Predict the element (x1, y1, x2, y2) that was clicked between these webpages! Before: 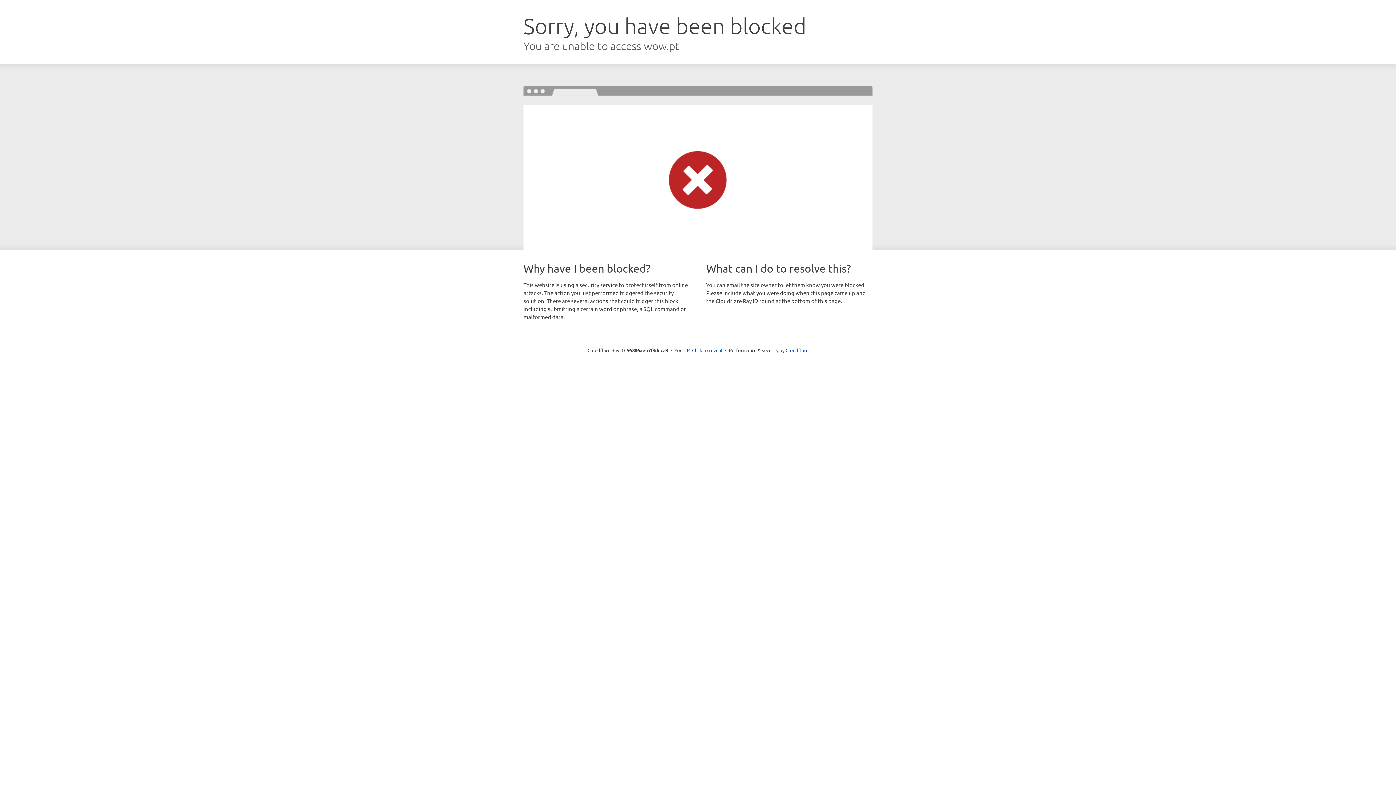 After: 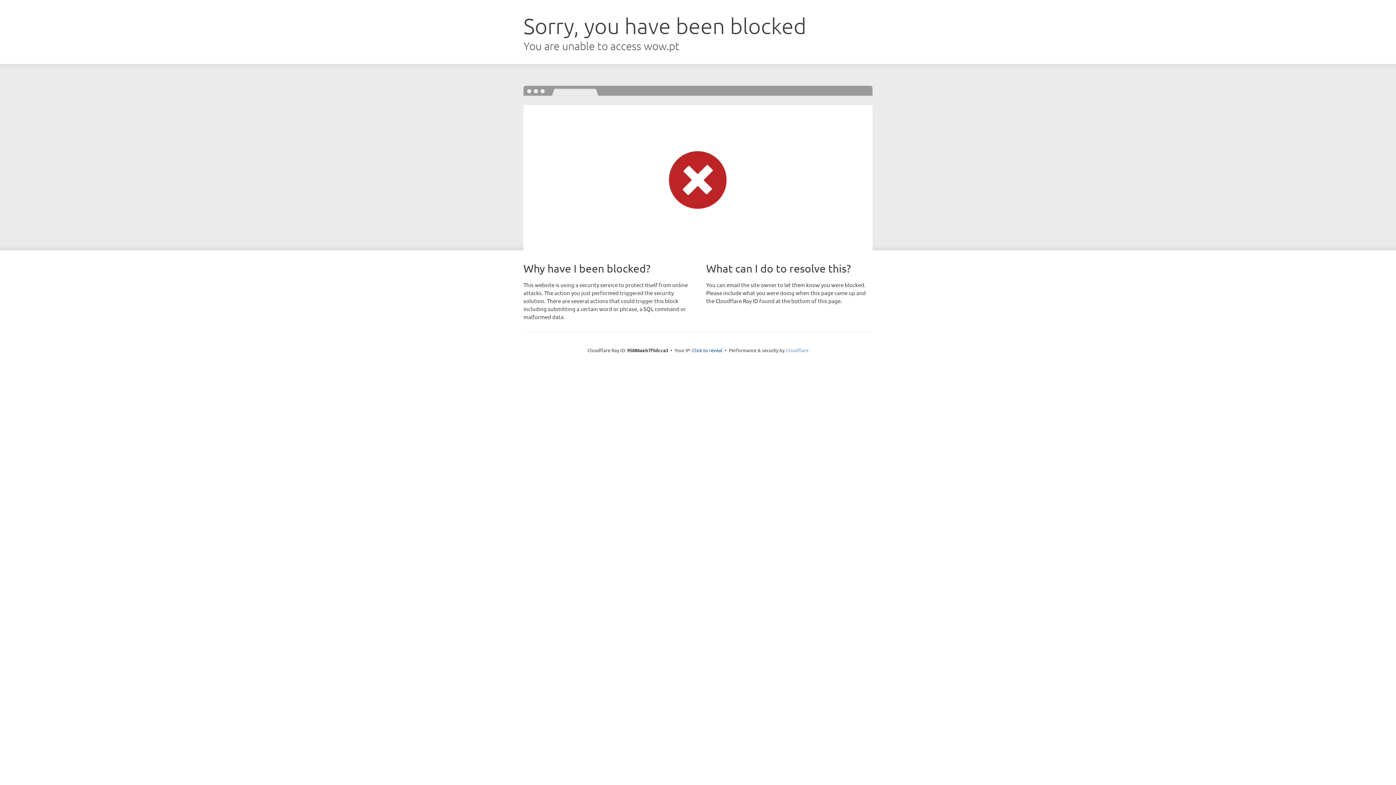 Action: bbox: (785, 347, 808, 353) label: Cloudflare